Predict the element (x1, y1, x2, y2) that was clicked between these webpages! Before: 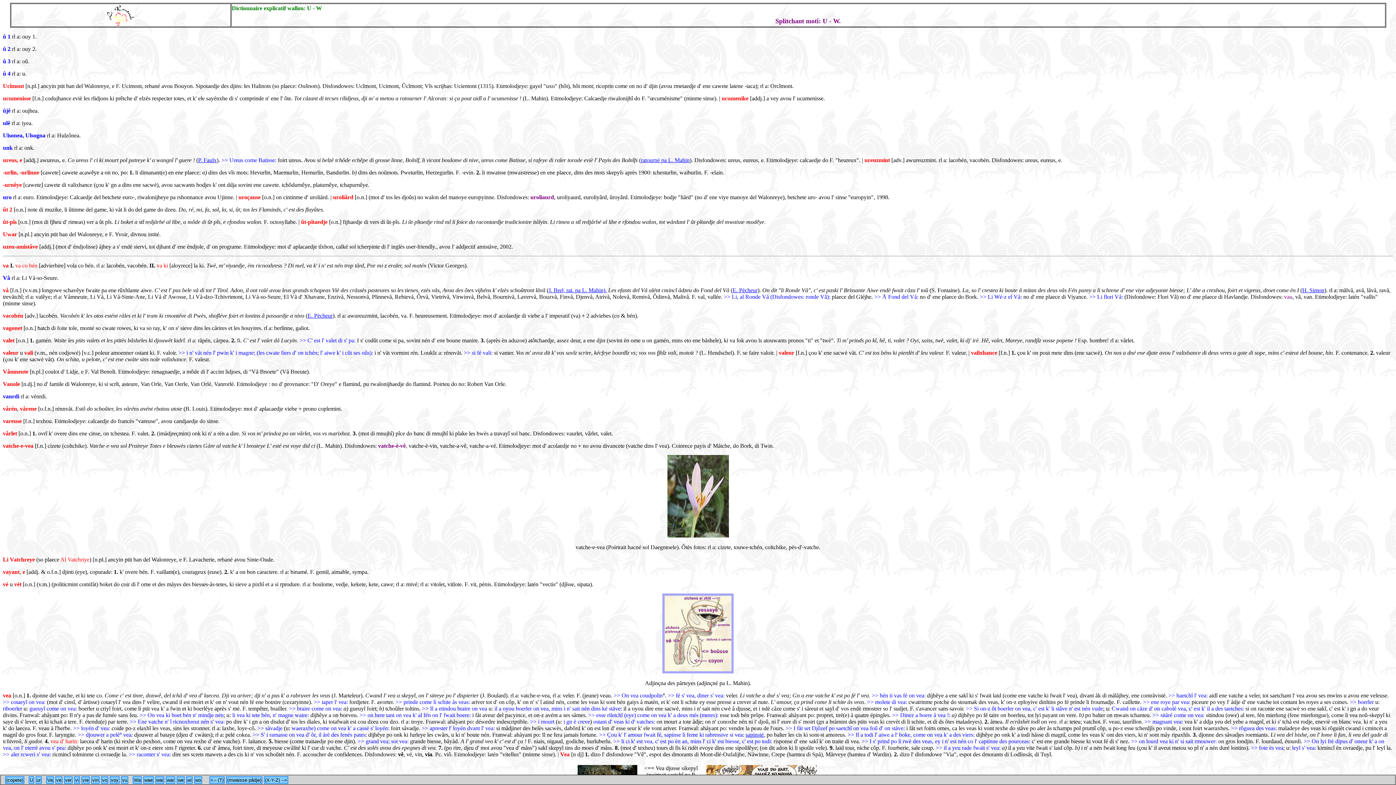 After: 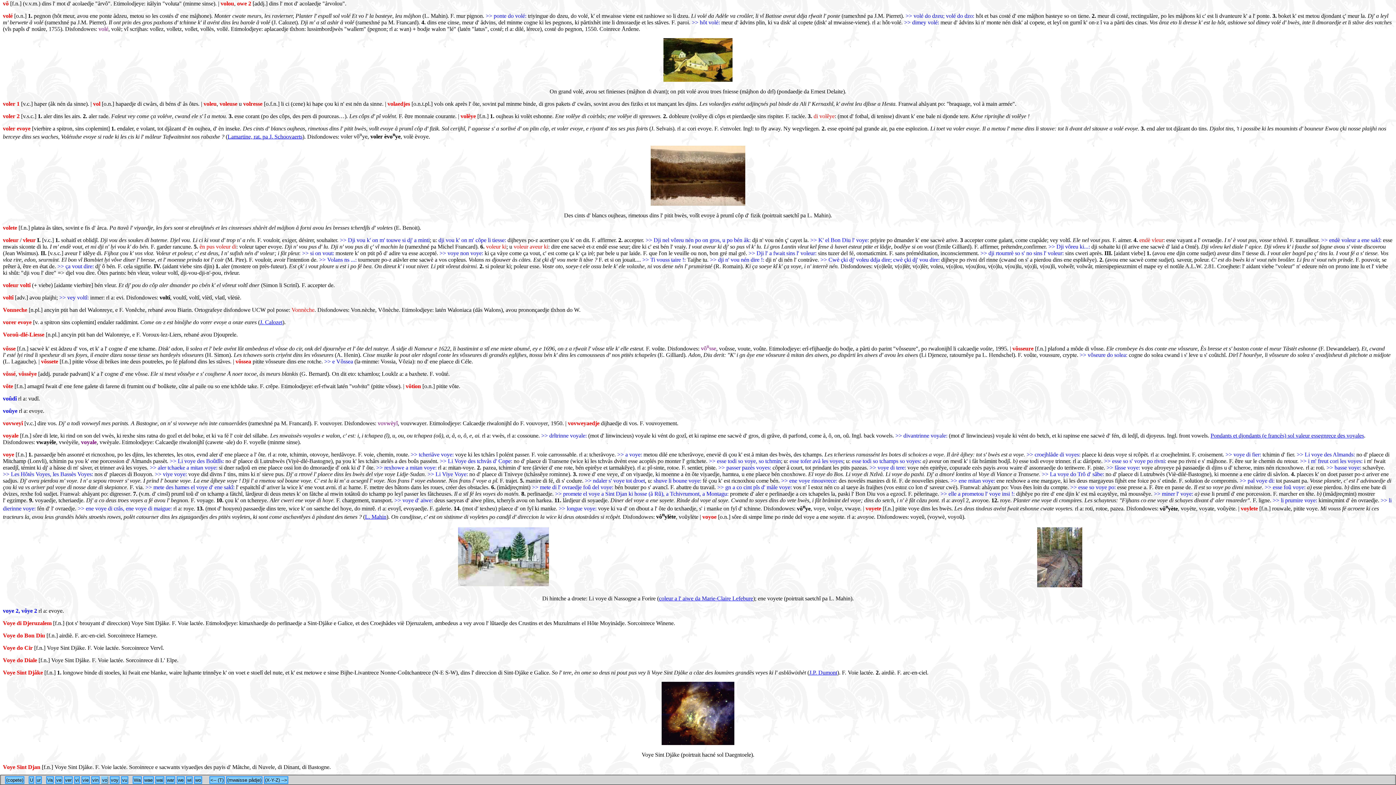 Action: label: vo bbox: (101, 776, 108, 784)